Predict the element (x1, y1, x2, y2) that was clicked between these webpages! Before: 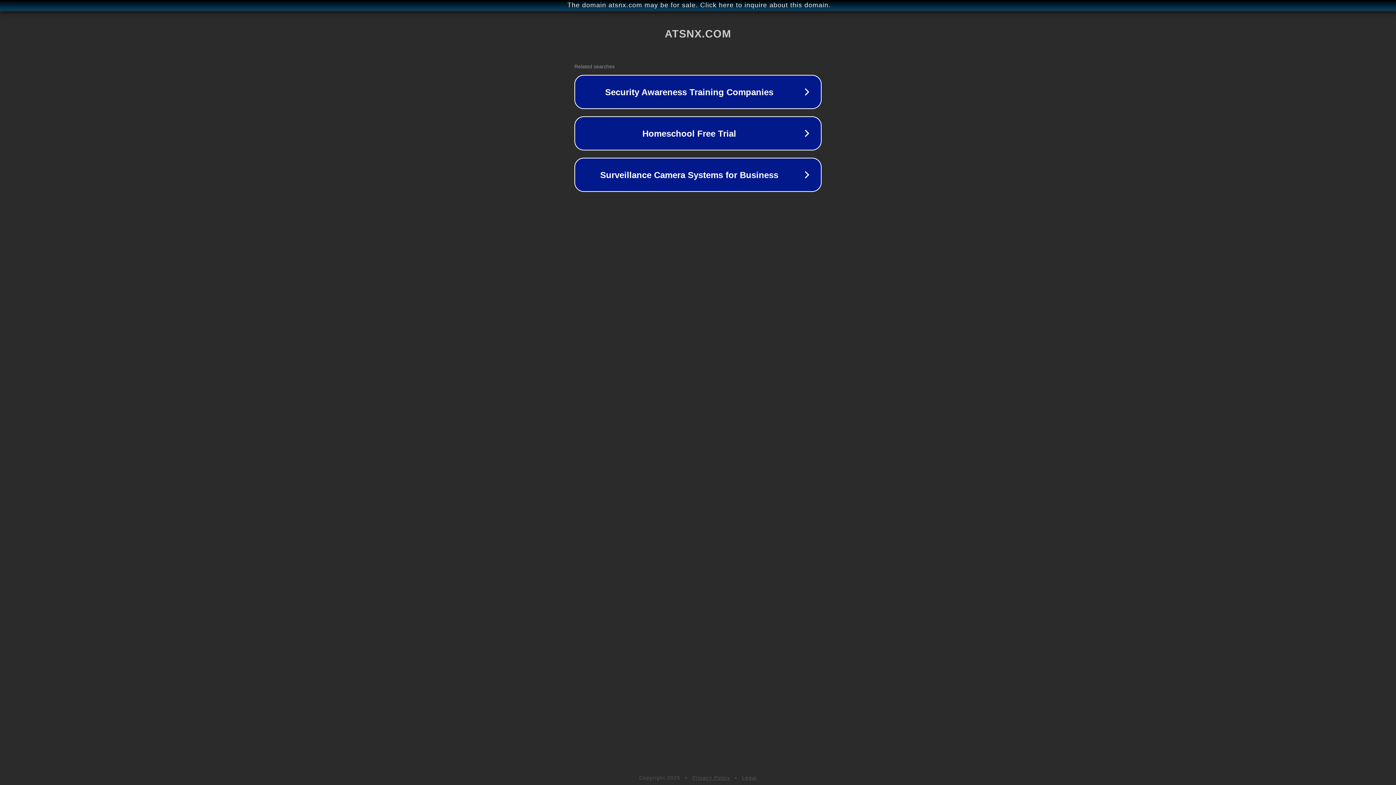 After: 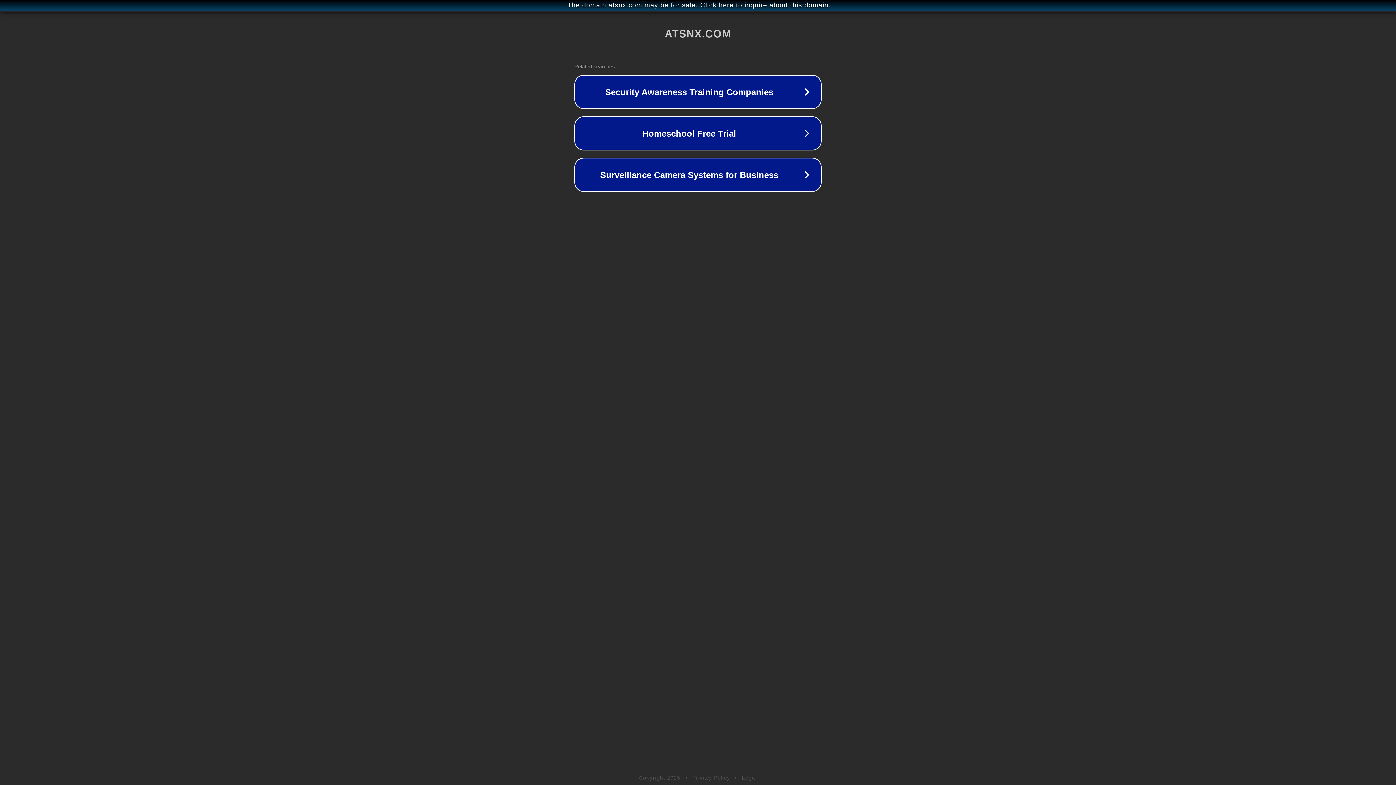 Action: label: Legal bbox: (742, 775, 757, 781)